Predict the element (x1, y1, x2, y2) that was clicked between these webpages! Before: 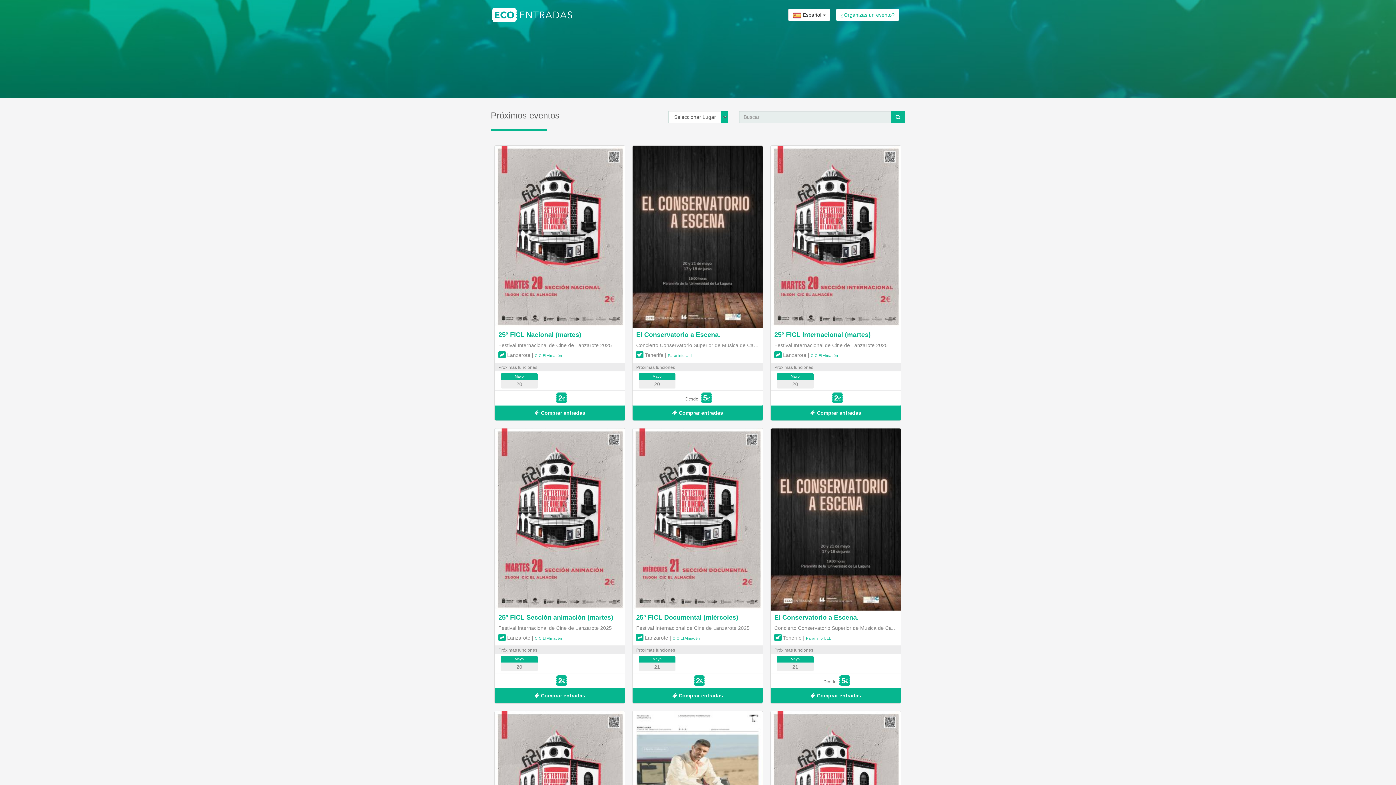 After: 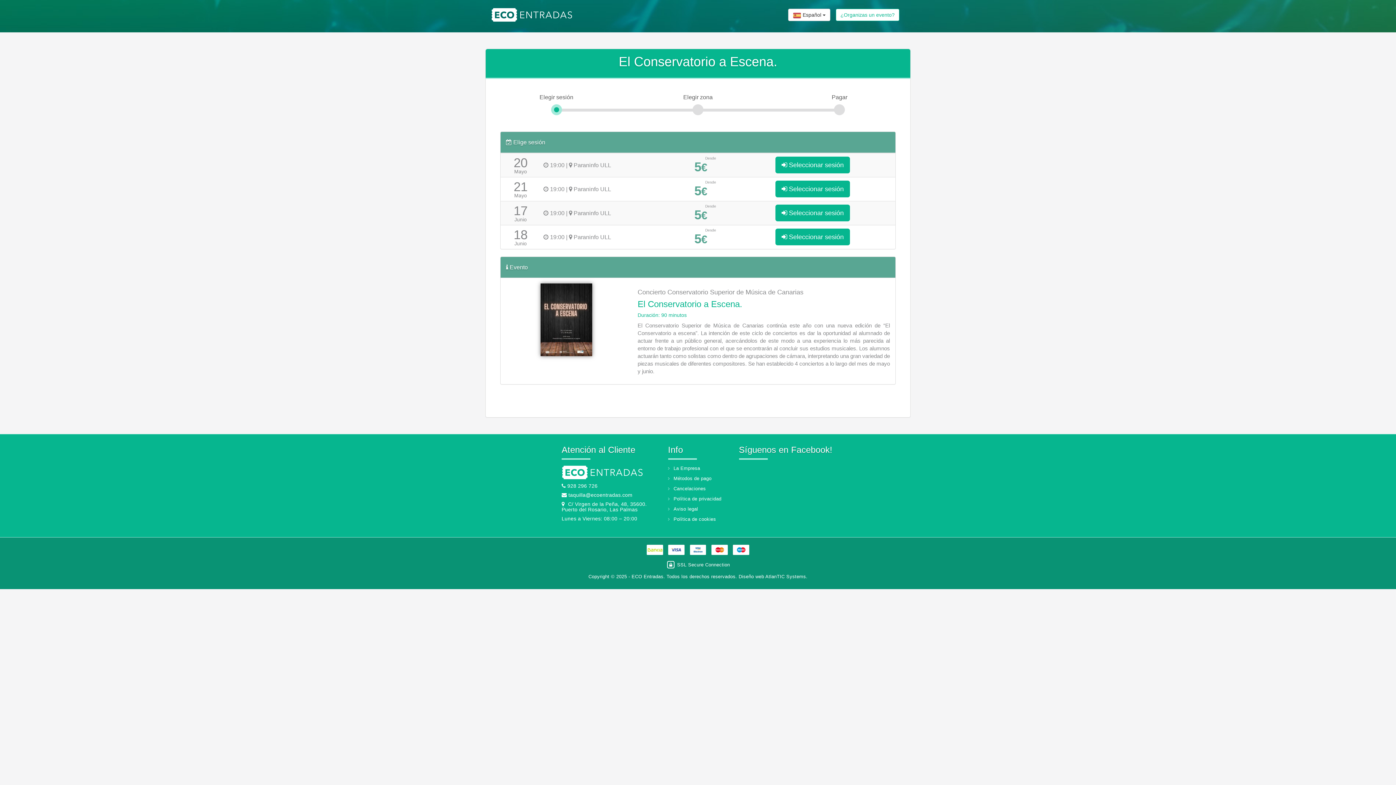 Action: label:  Más información bbox: (774, 514, 823, 525)